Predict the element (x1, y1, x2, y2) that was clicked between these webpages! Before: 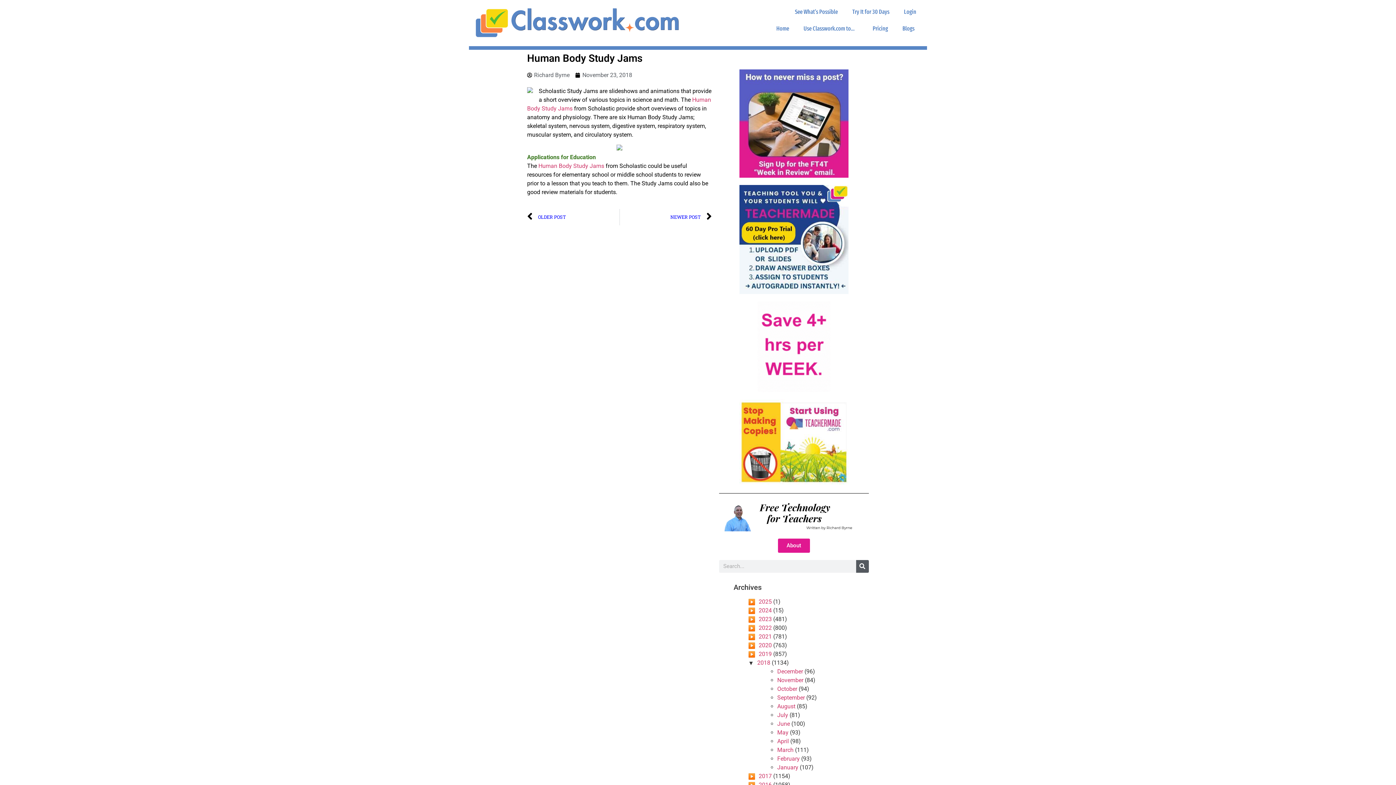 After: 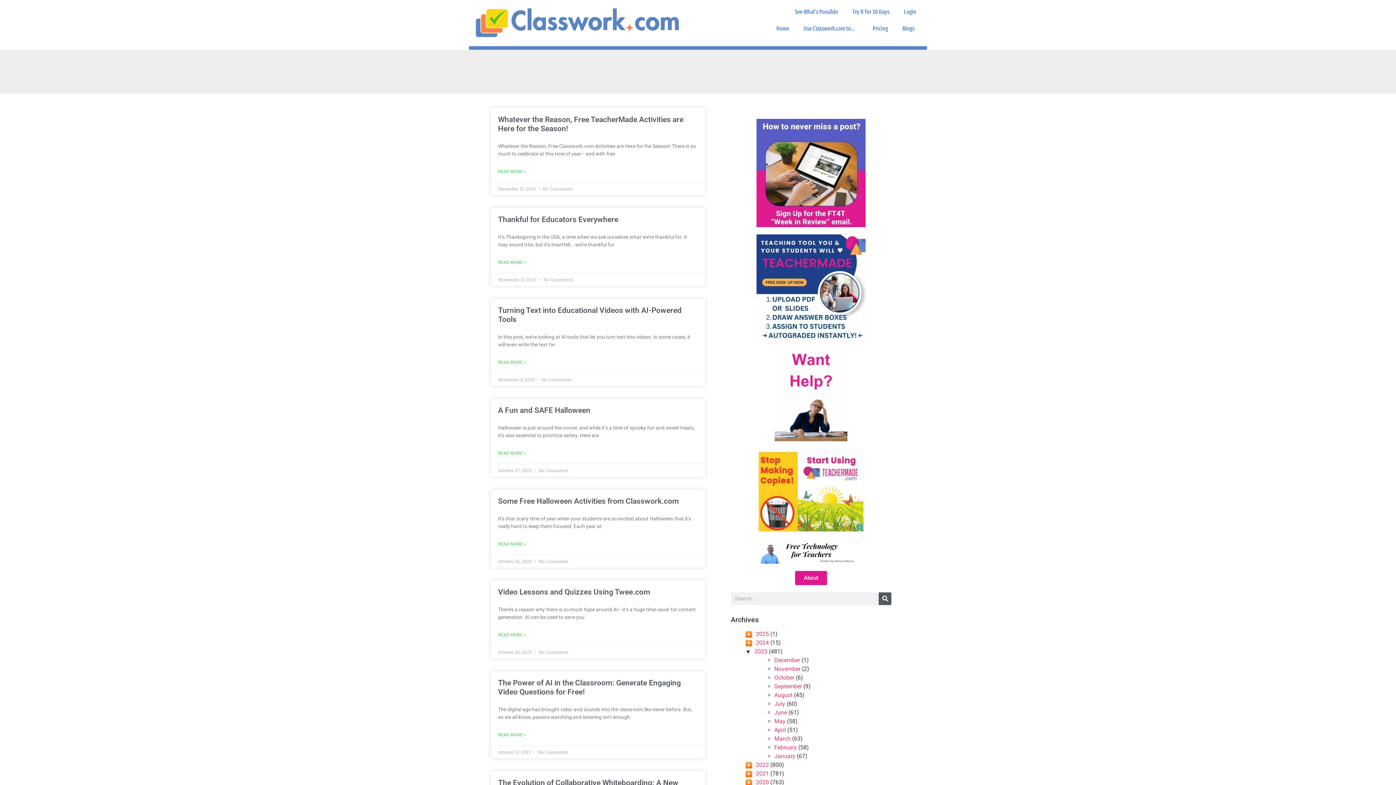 Action: label: 2023 bbox: (758, 615, 772, 622)